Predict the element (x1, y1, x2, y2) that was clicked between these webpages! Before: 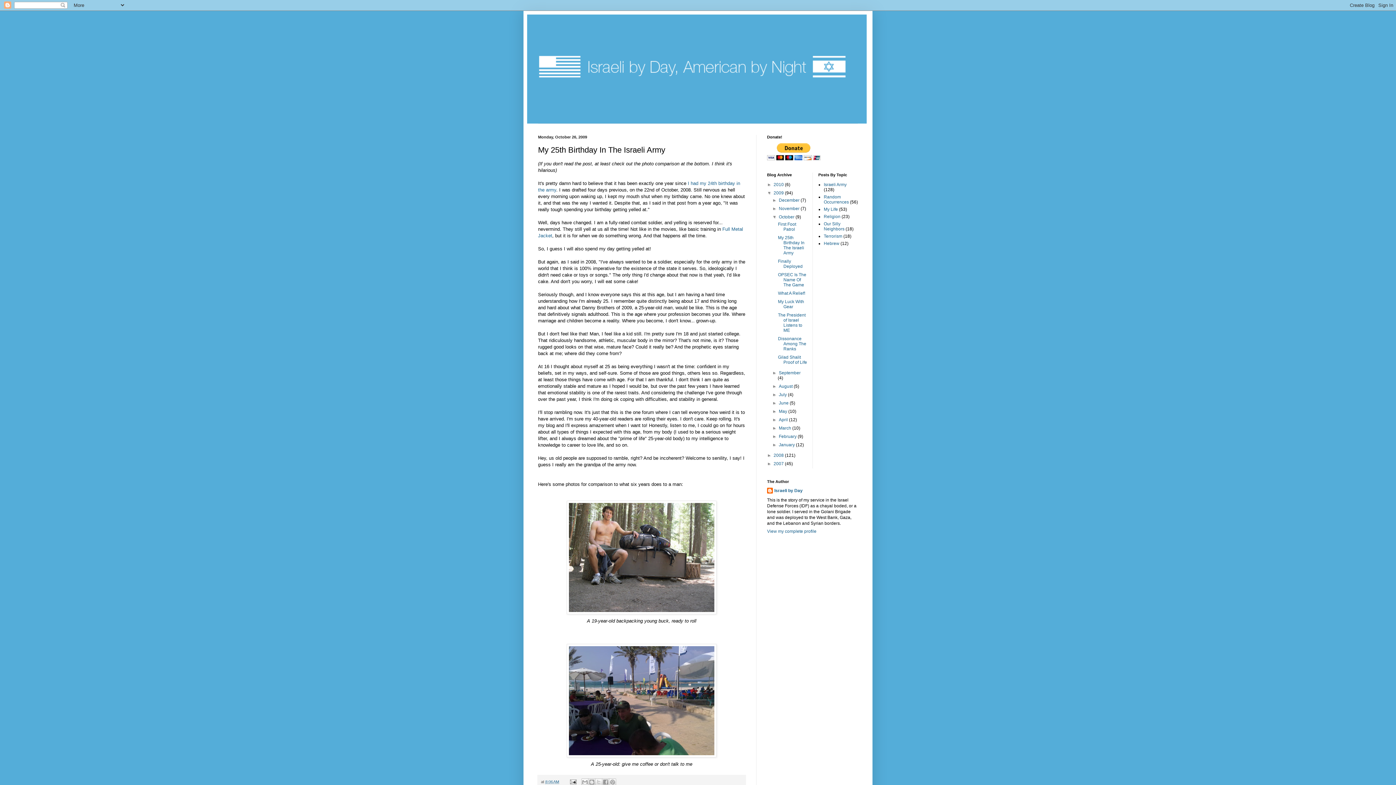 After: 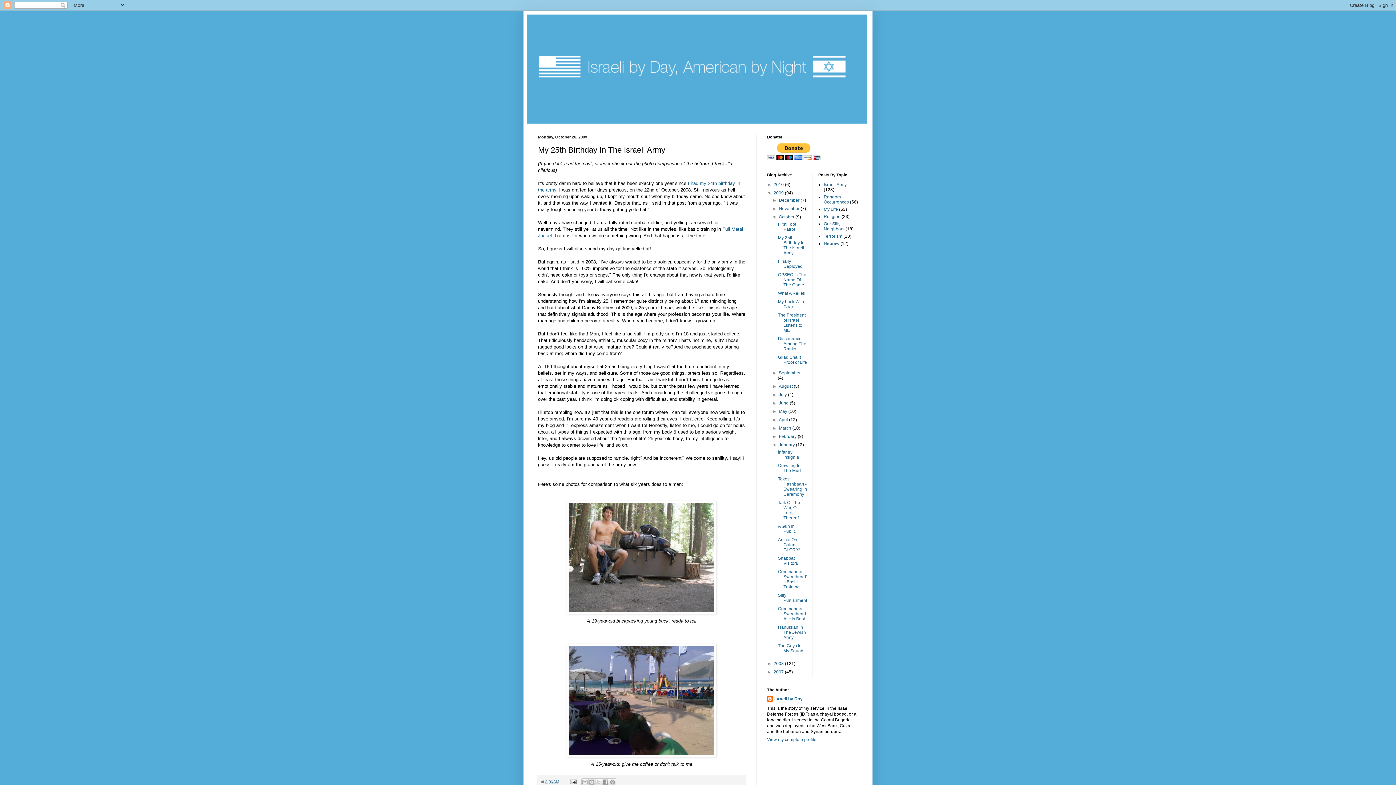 Action: label: ►   bbox: (772, 442, 779, 447)